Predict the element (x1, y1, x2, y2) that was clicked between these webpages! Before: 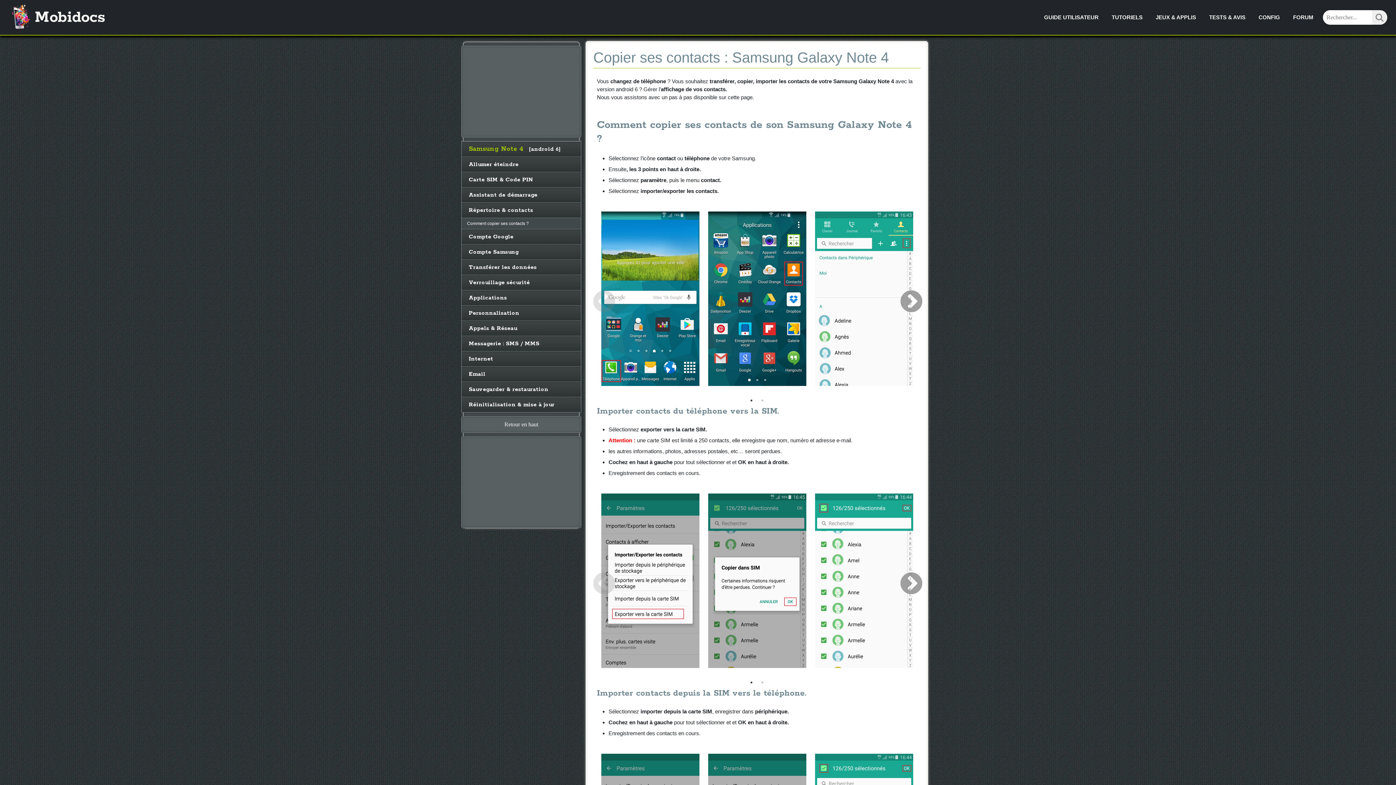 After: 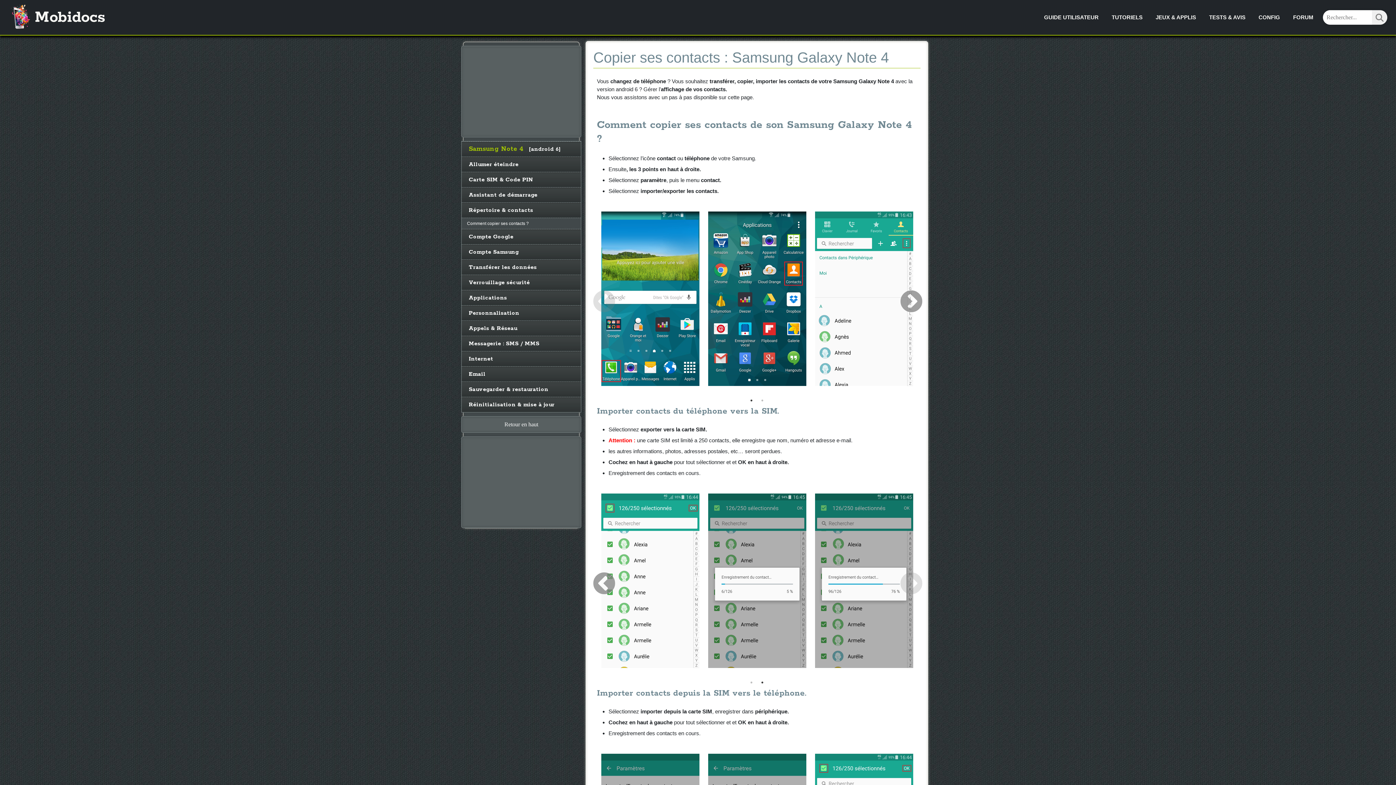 Action: bbox: (898, 572, 917, 590) label: Next